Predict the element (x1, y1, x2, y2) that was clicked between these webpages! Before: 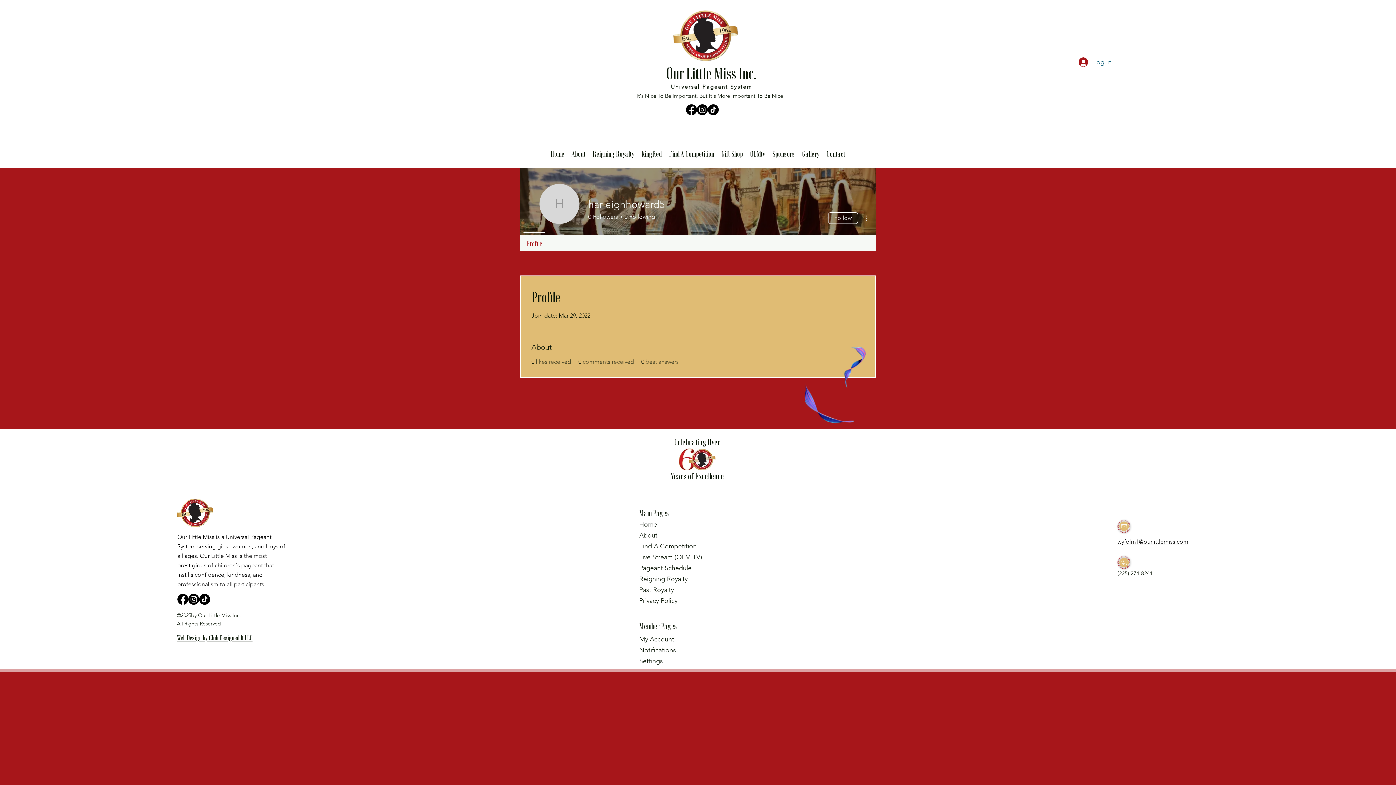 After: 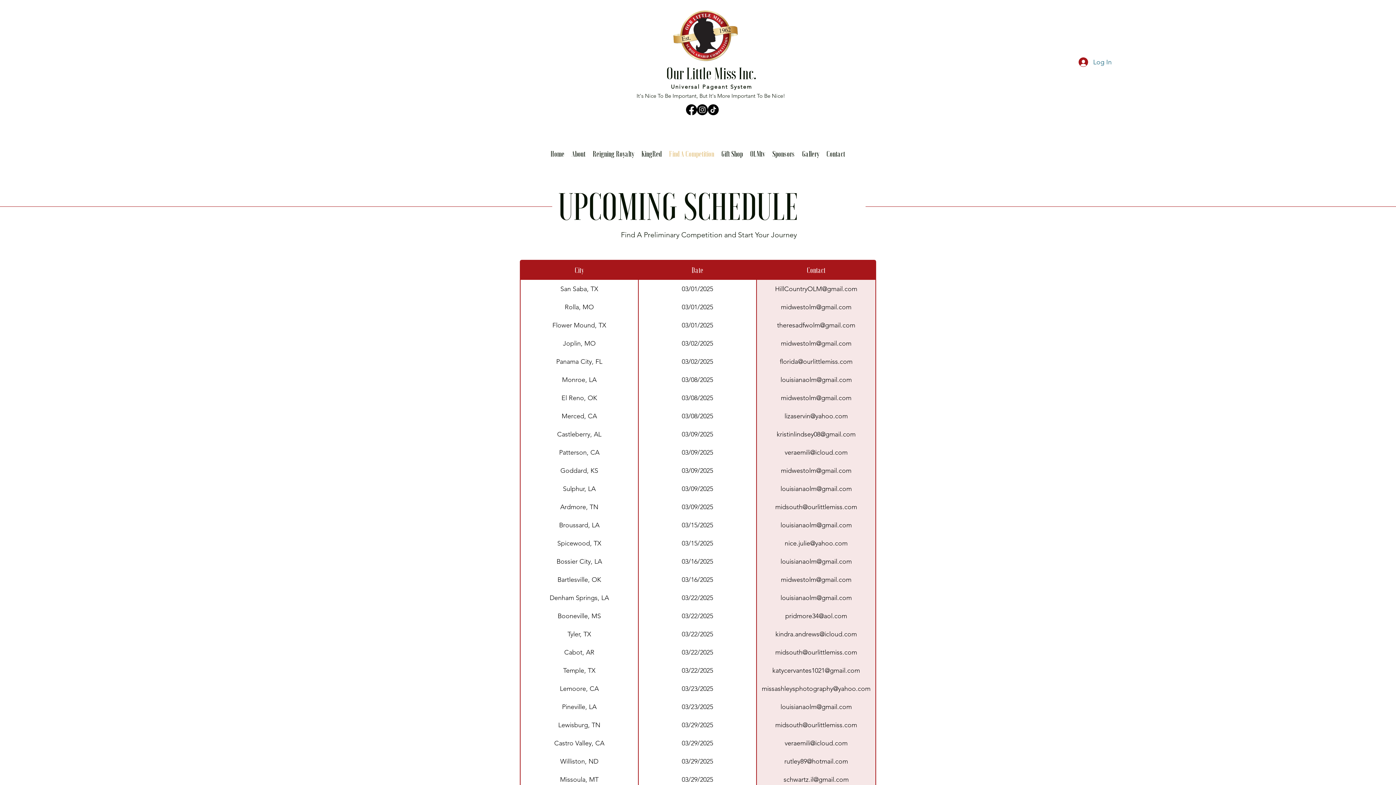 Action: label: Pageant Schedule bbox: (639, 564, 691, 572)